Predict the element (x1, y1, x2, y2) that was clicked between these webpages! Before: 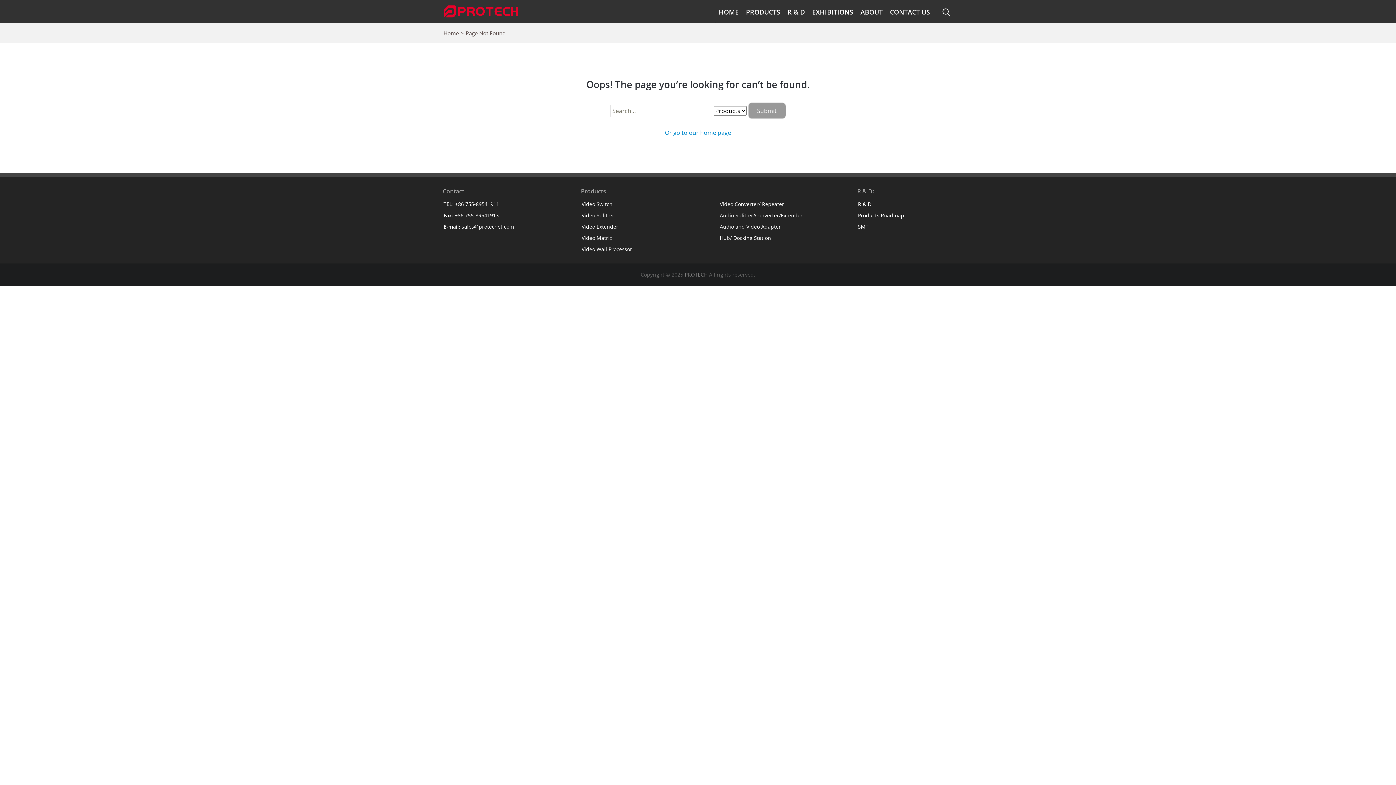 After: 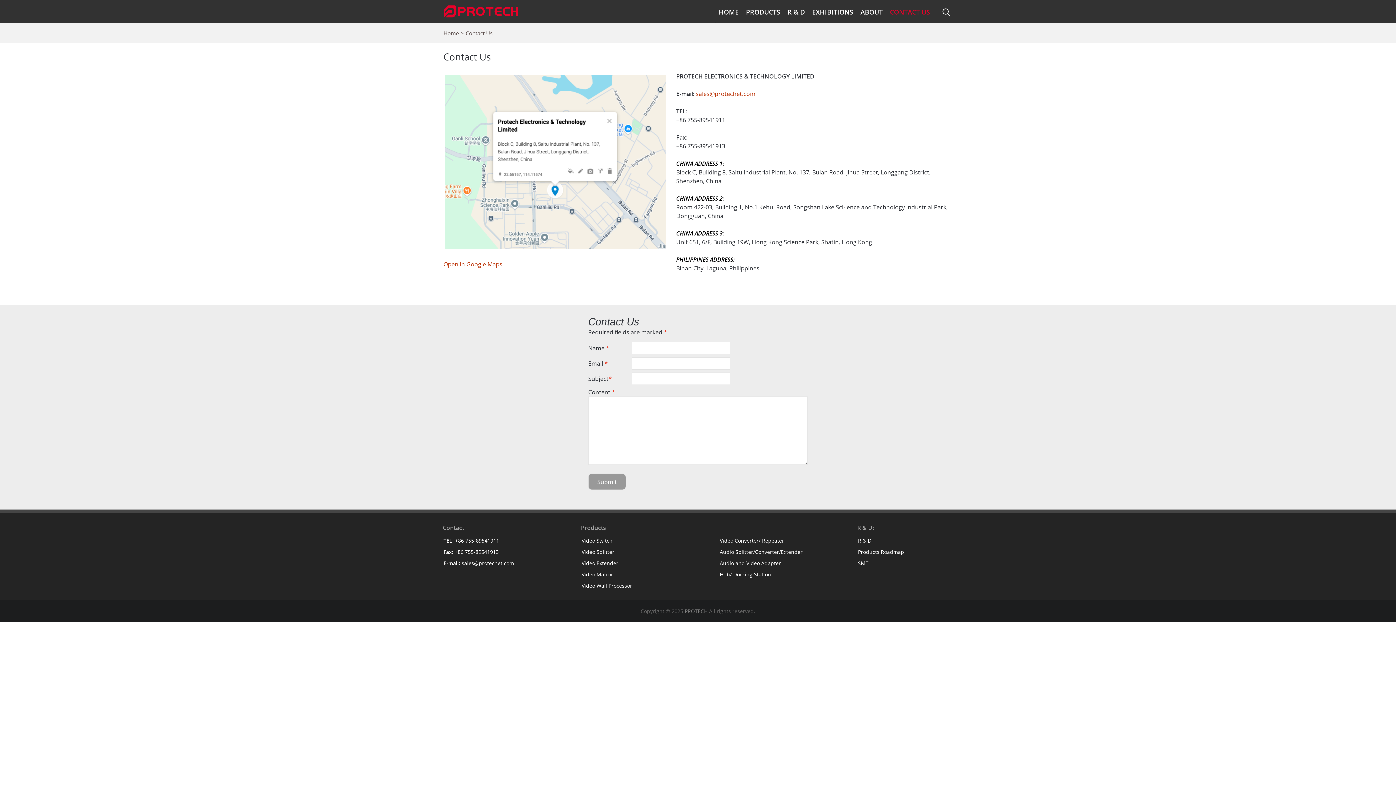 Action: bbox: (886, 1, 933, 22) label: CONTACT US